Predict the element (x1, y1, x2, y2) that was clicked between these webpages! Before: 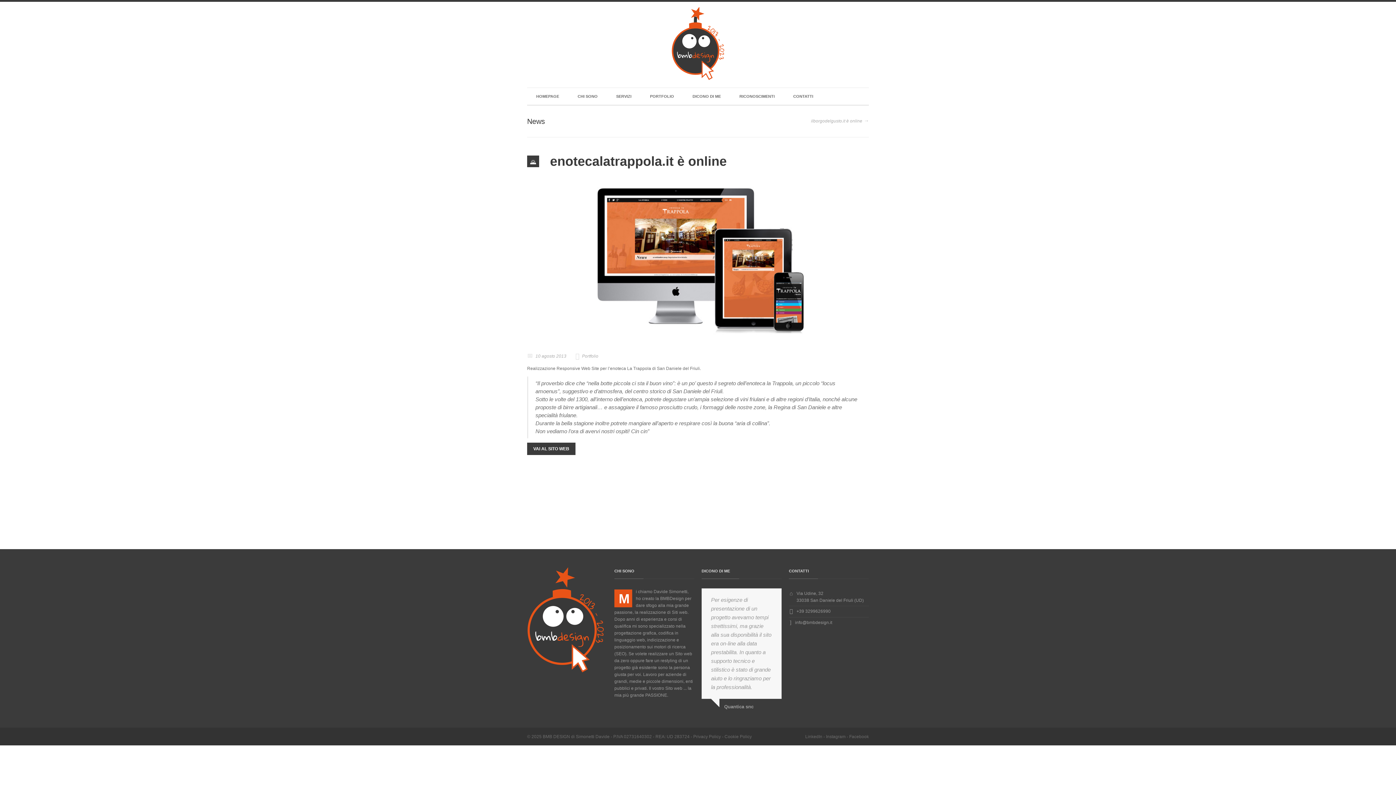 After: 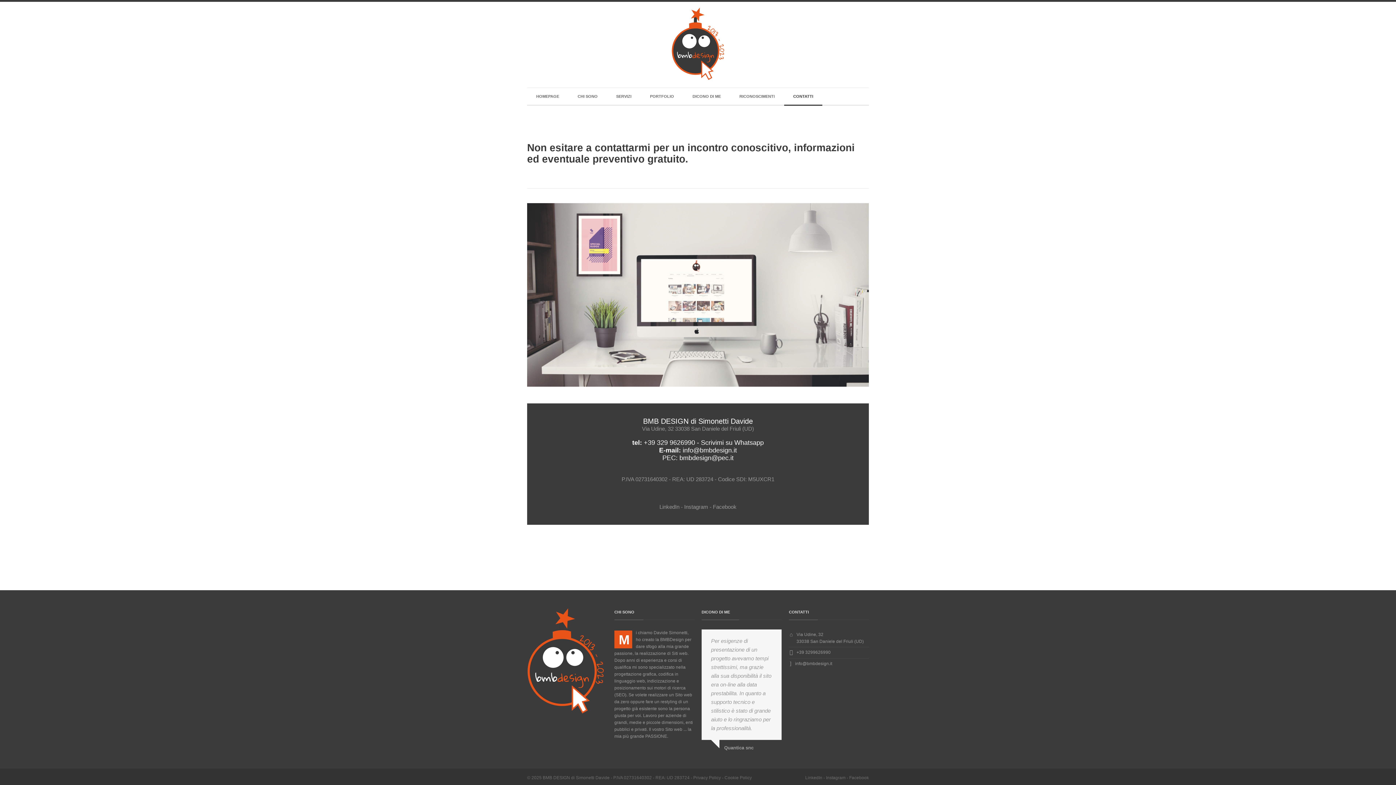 Action: bbox: (784, 88, 822, 105) label: CONTATTI